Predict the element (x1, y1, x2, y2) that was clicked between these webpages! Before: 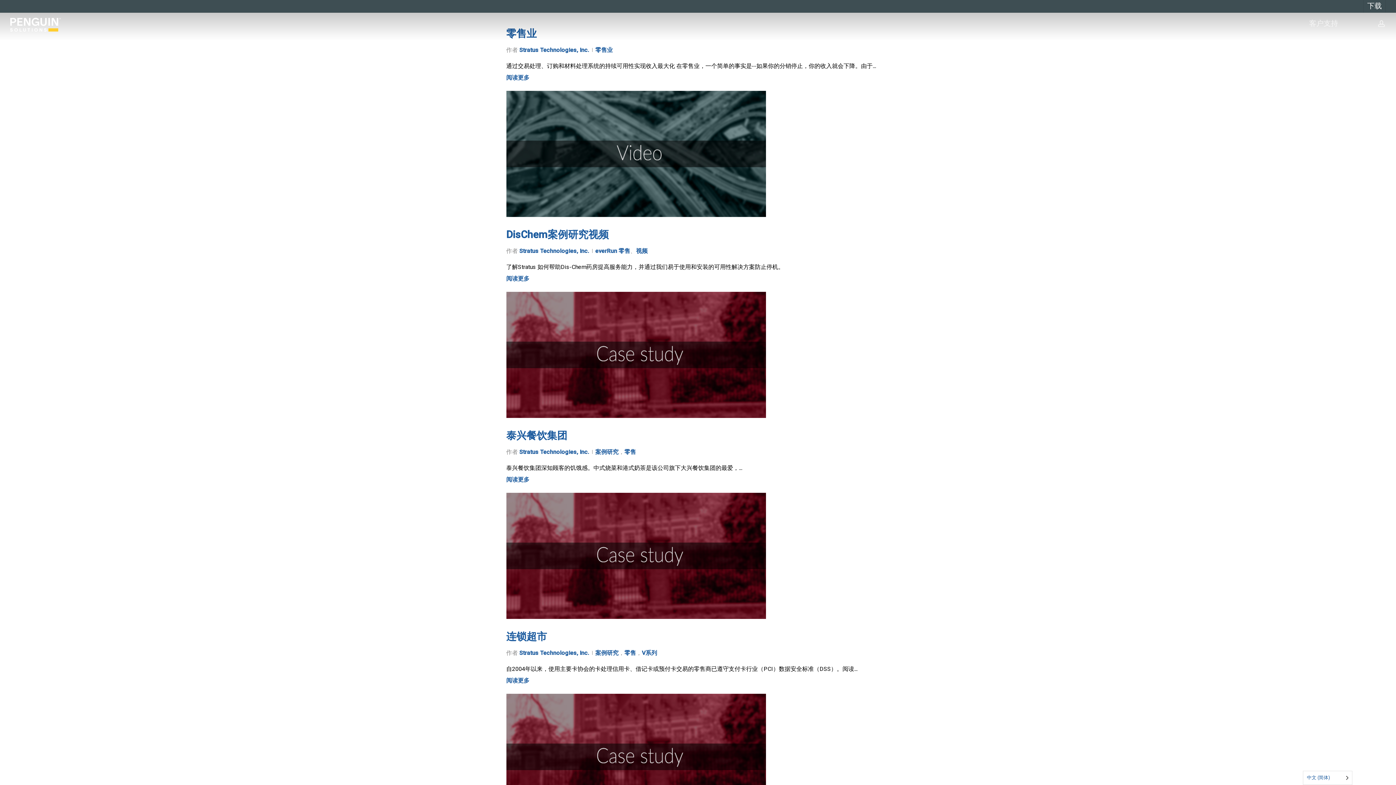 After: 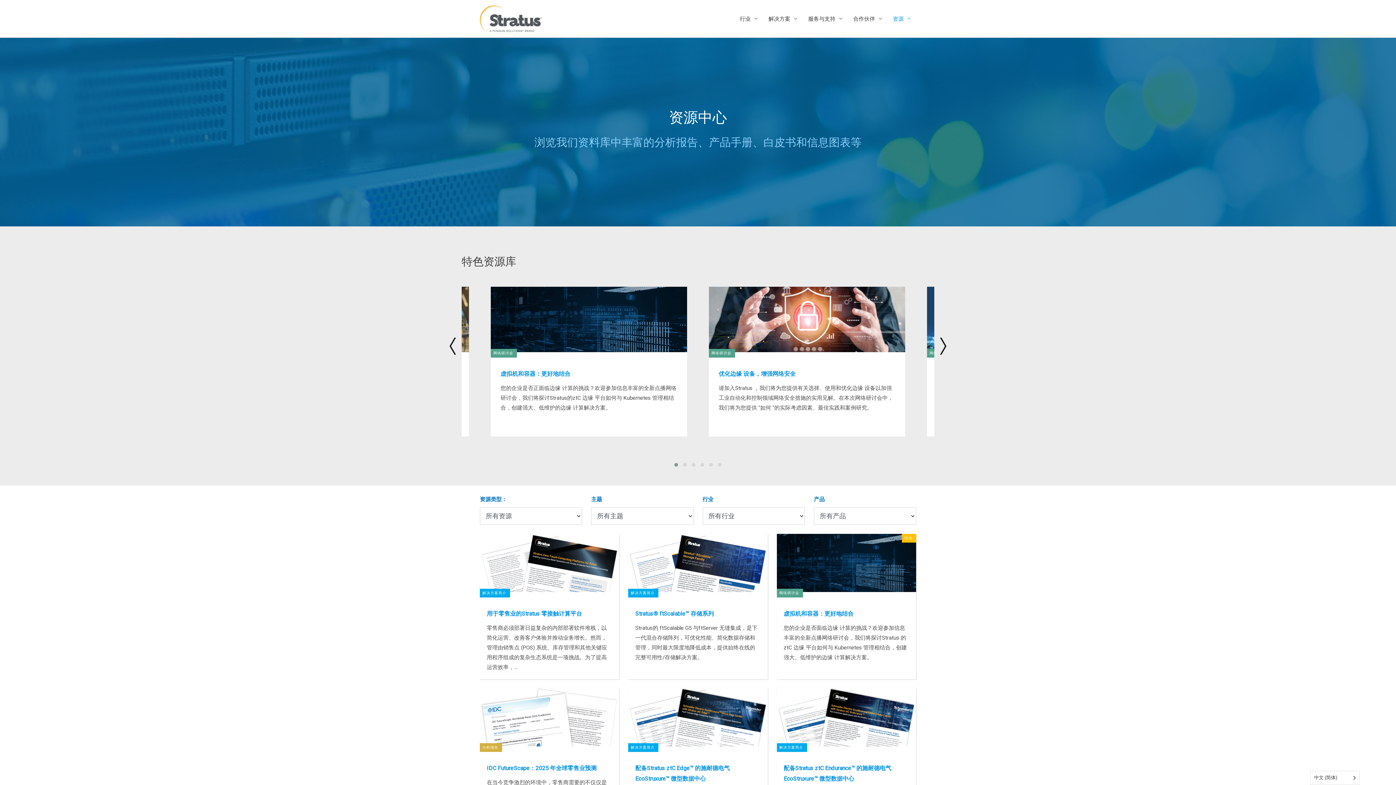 Action: bbox: (506, 677, 529, 684) label: 阅读更多